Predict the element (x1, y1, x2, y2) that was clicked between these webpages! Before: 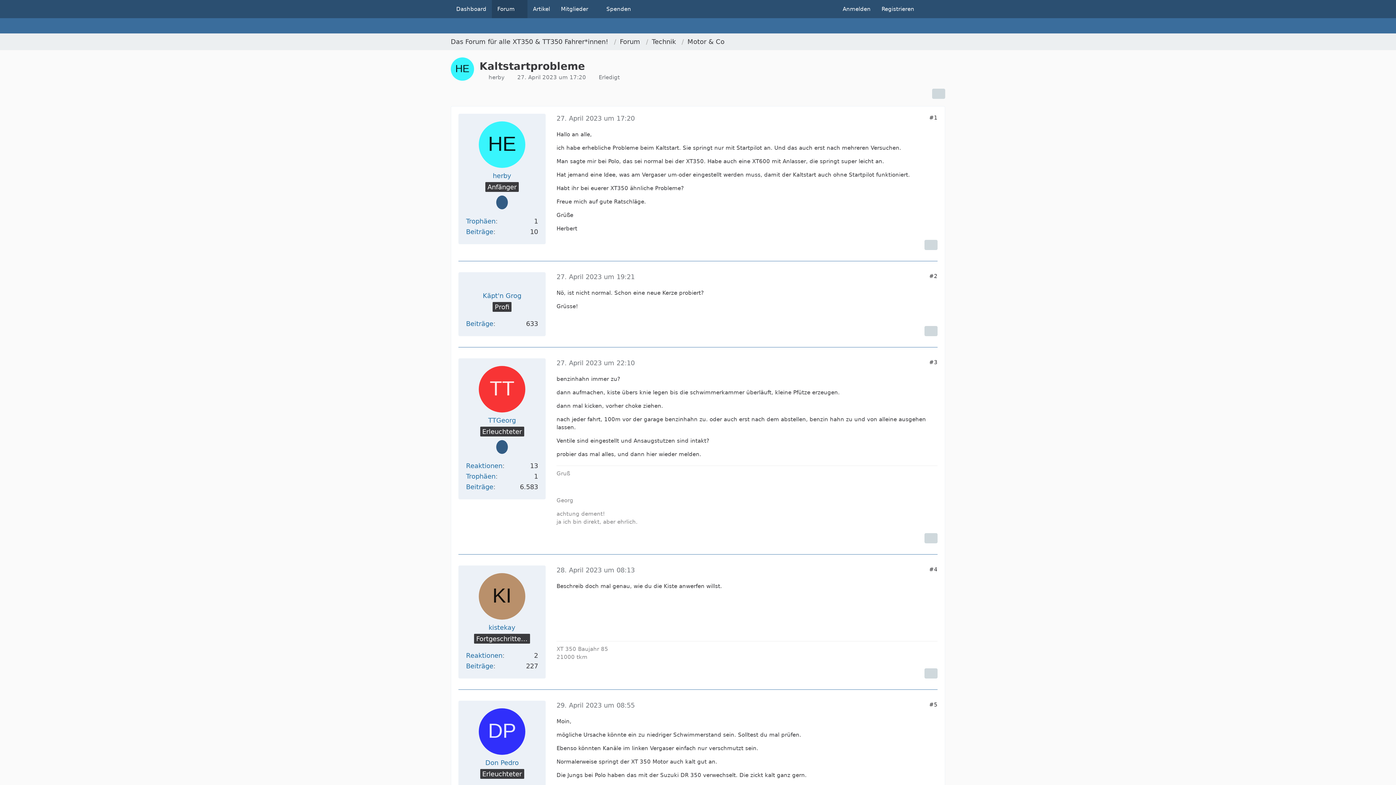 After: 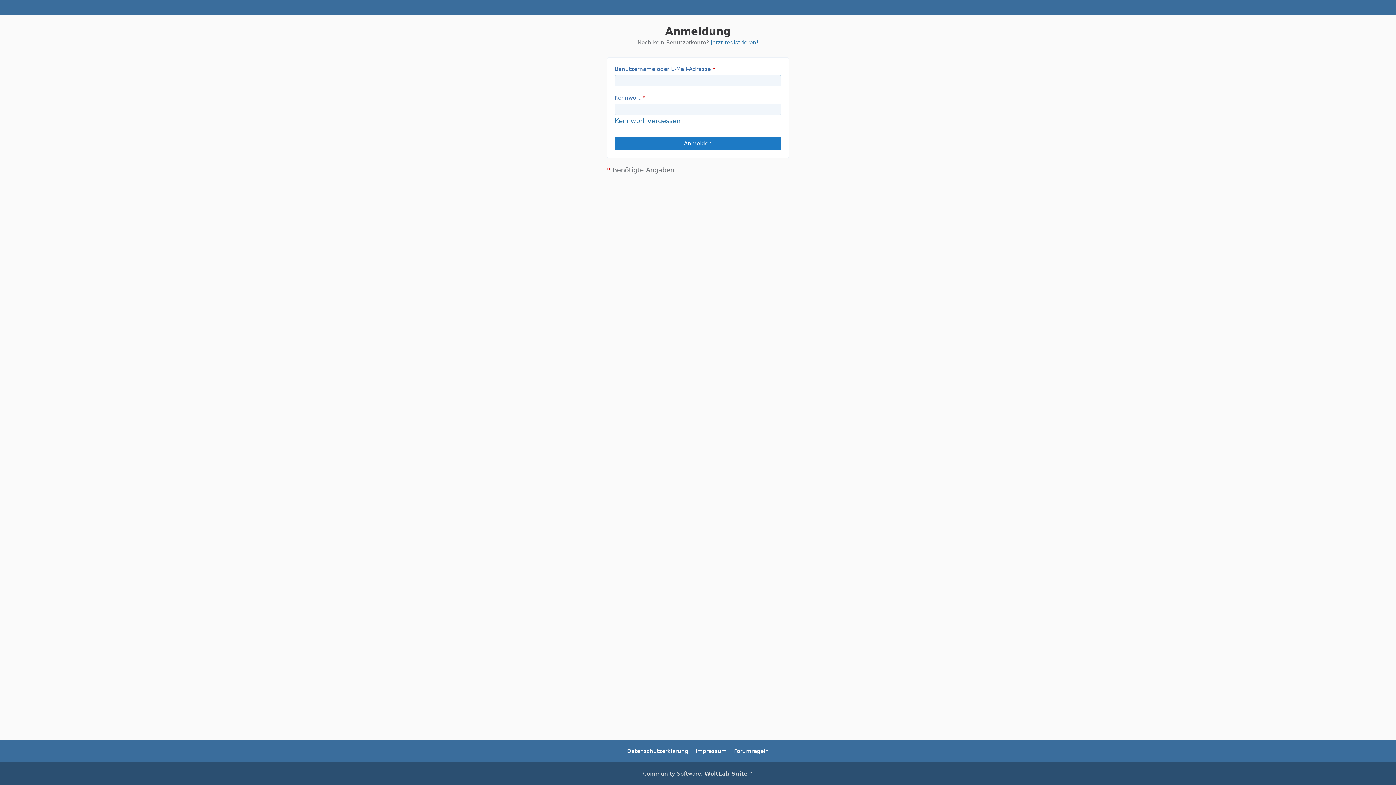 Action: label: Anmelden bbox: (837, 0, 876, 18)